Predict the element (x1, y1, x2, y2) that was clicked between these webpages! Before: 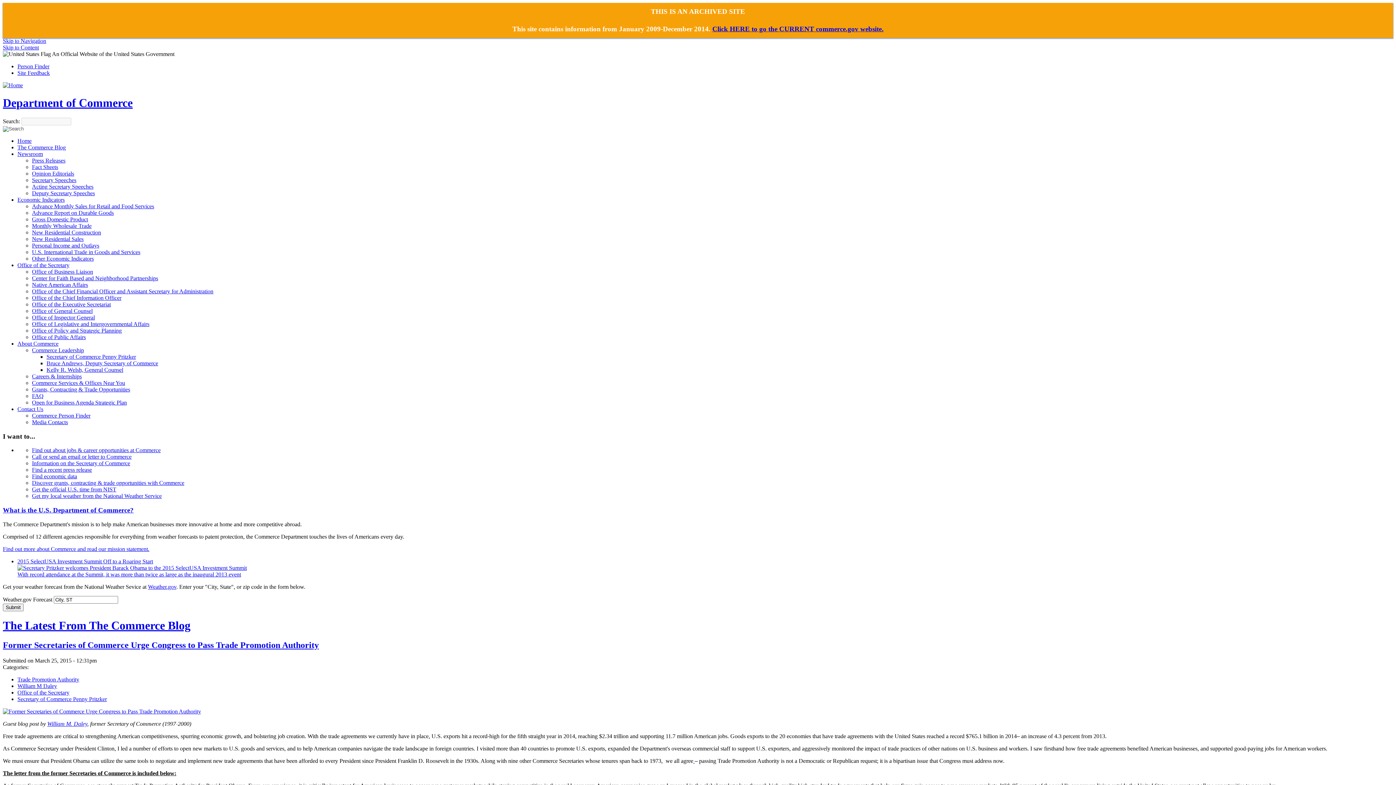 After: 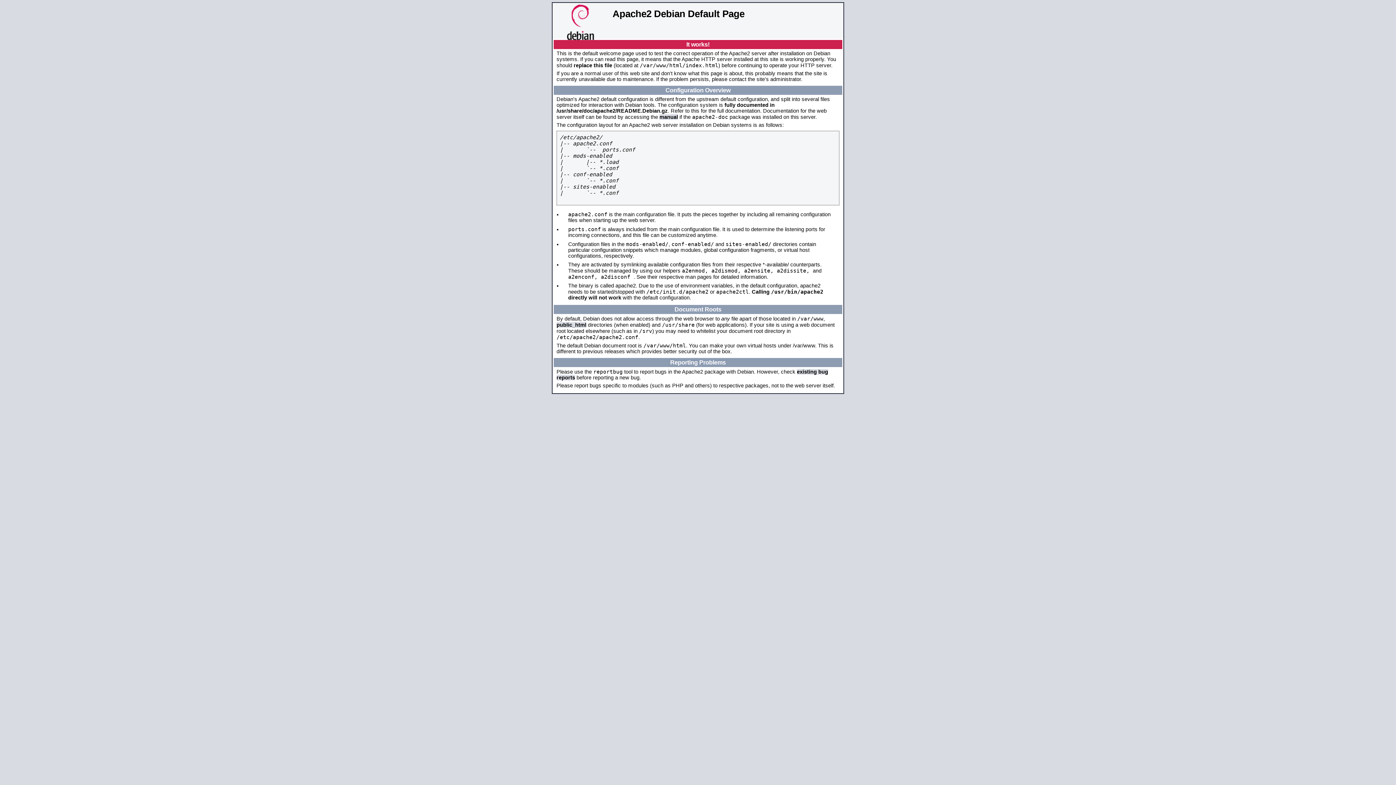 Action: bbox: (32, 294, 121, 301) label: Office of the Chief Information Officer